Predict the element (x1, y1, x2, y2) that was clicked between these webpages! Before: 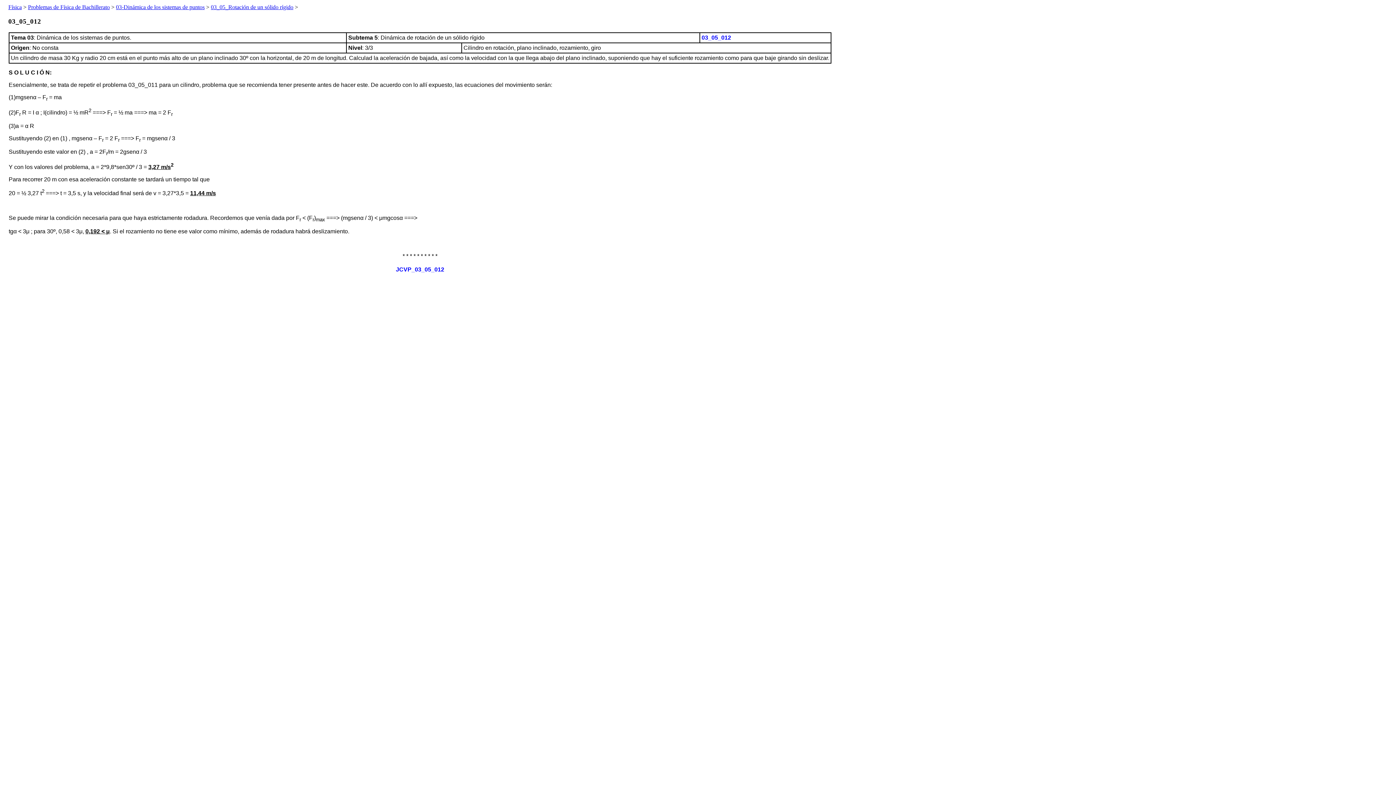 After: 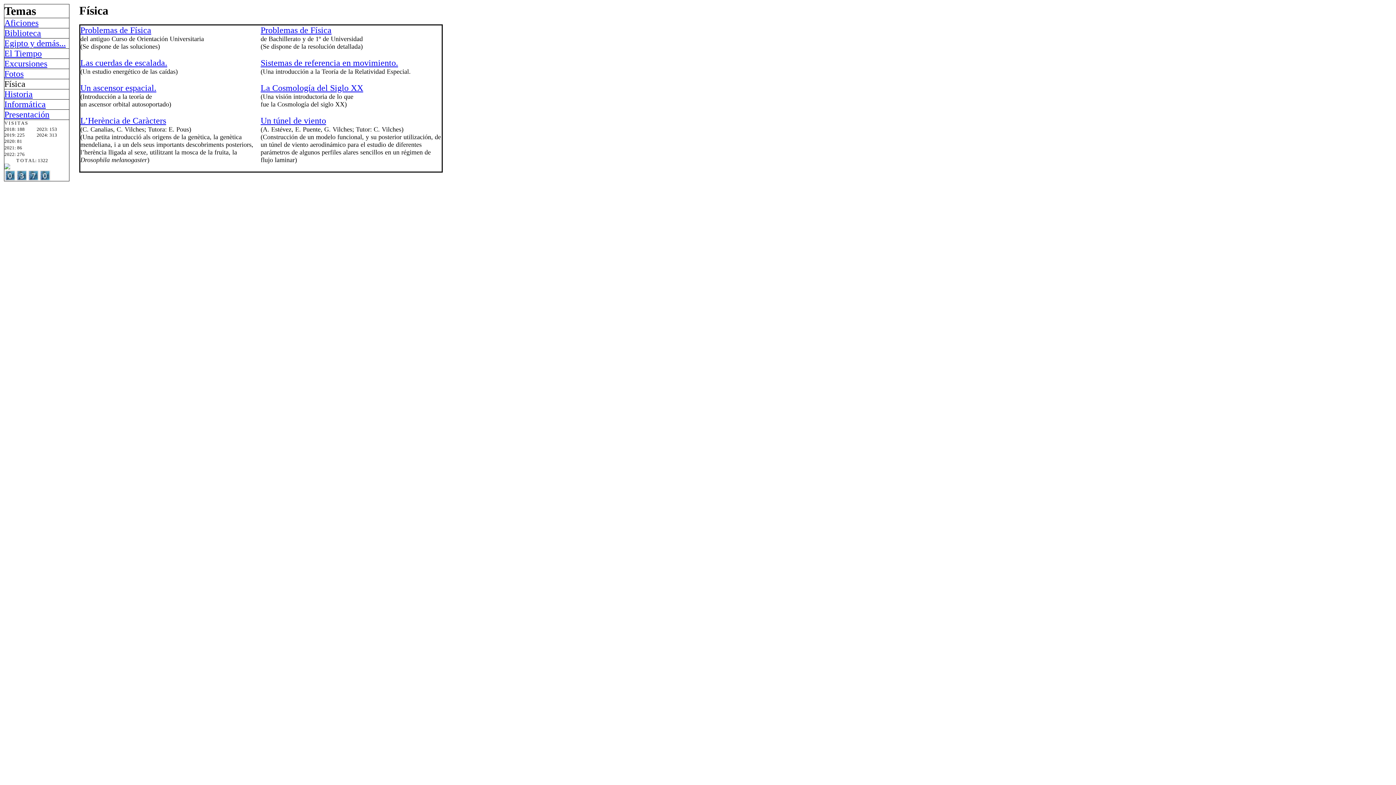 Action: bbox: (8, 4, 21, 10) label: Física